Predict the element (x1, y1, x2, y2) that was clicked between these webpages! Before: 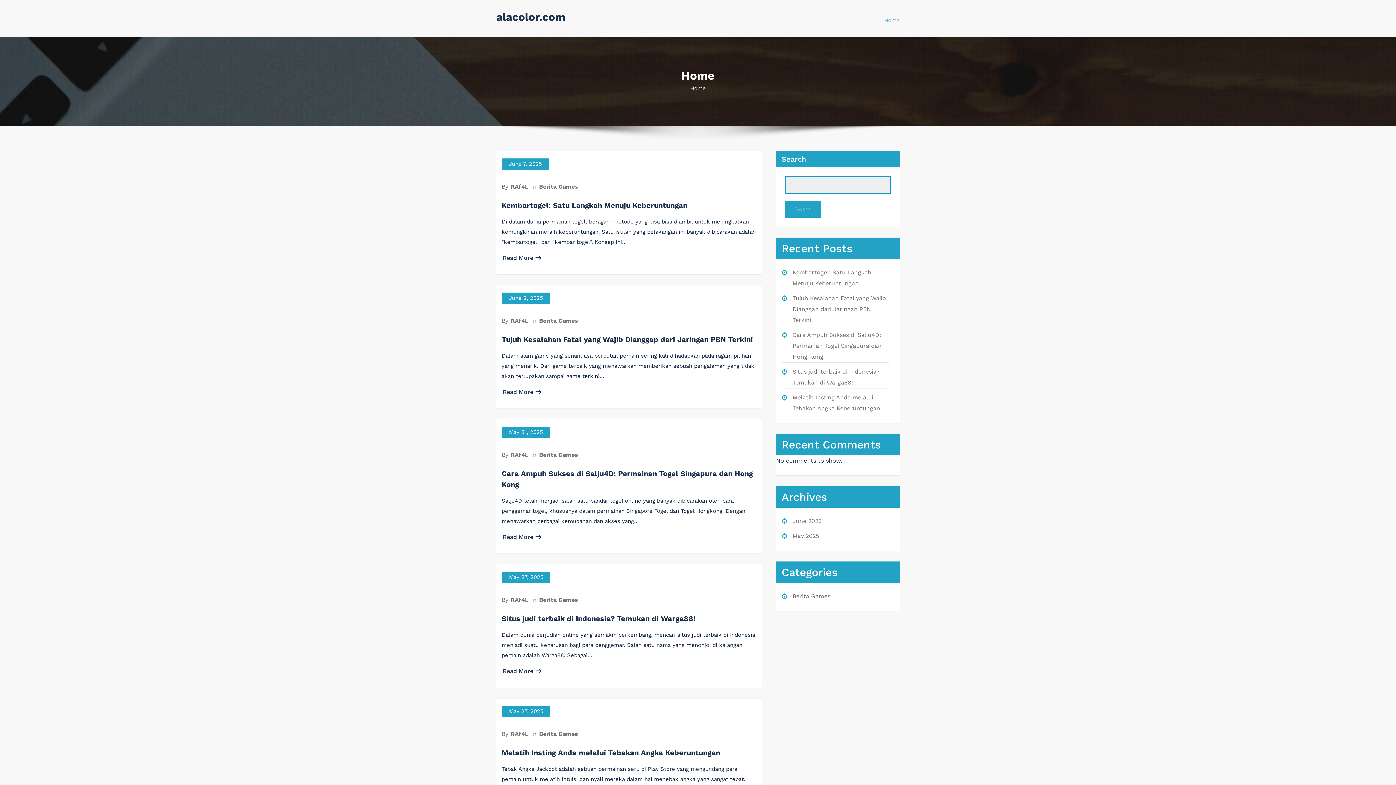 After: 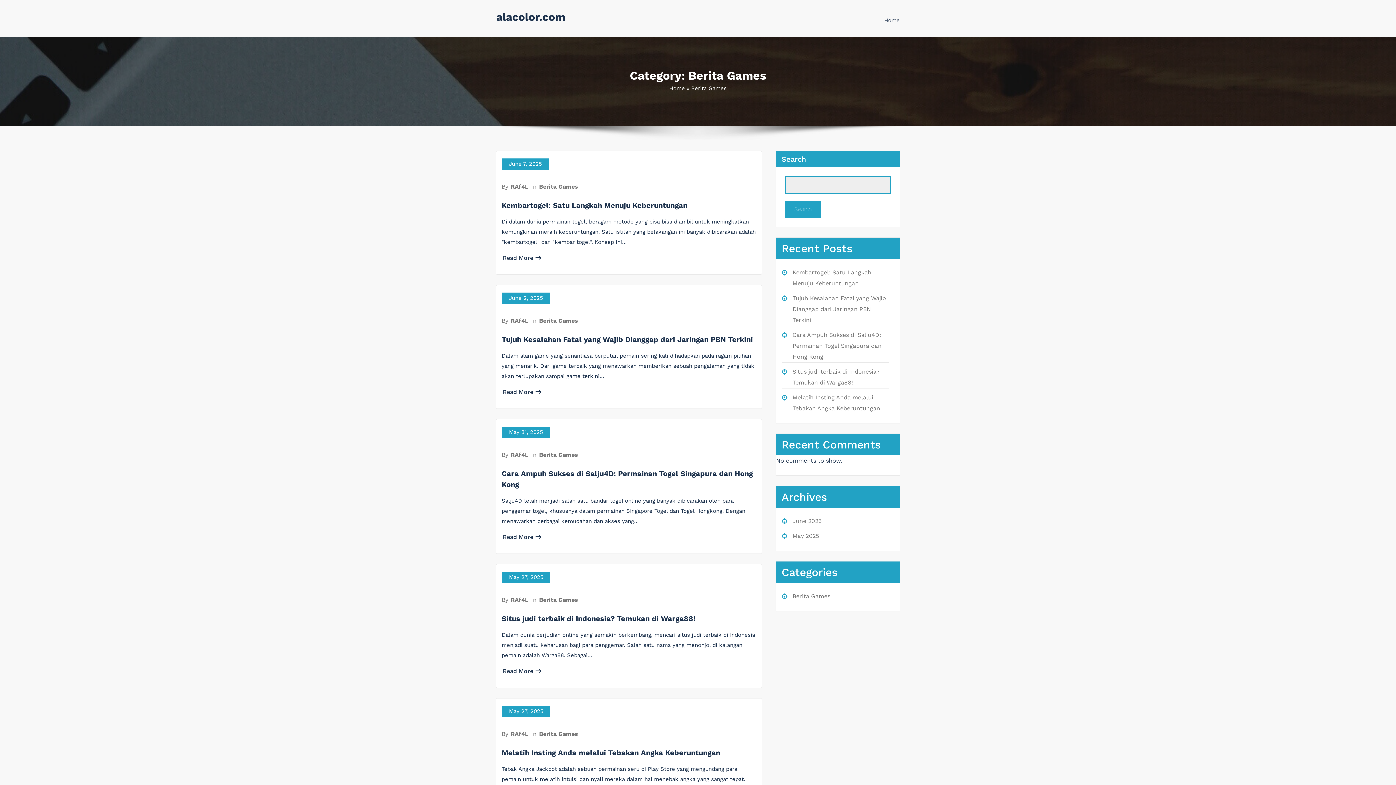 Action: bbox: (538, 317, 578, 324) label: Berita Games